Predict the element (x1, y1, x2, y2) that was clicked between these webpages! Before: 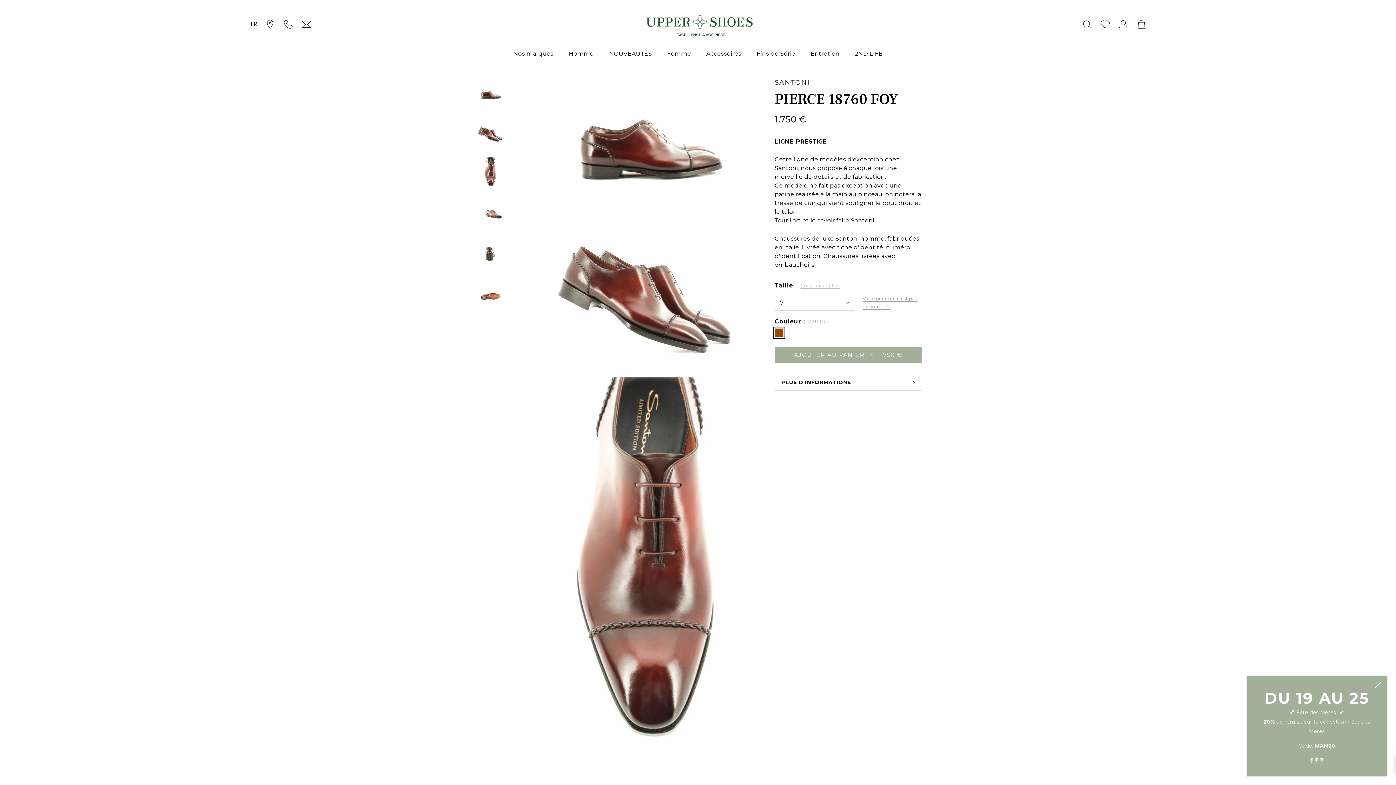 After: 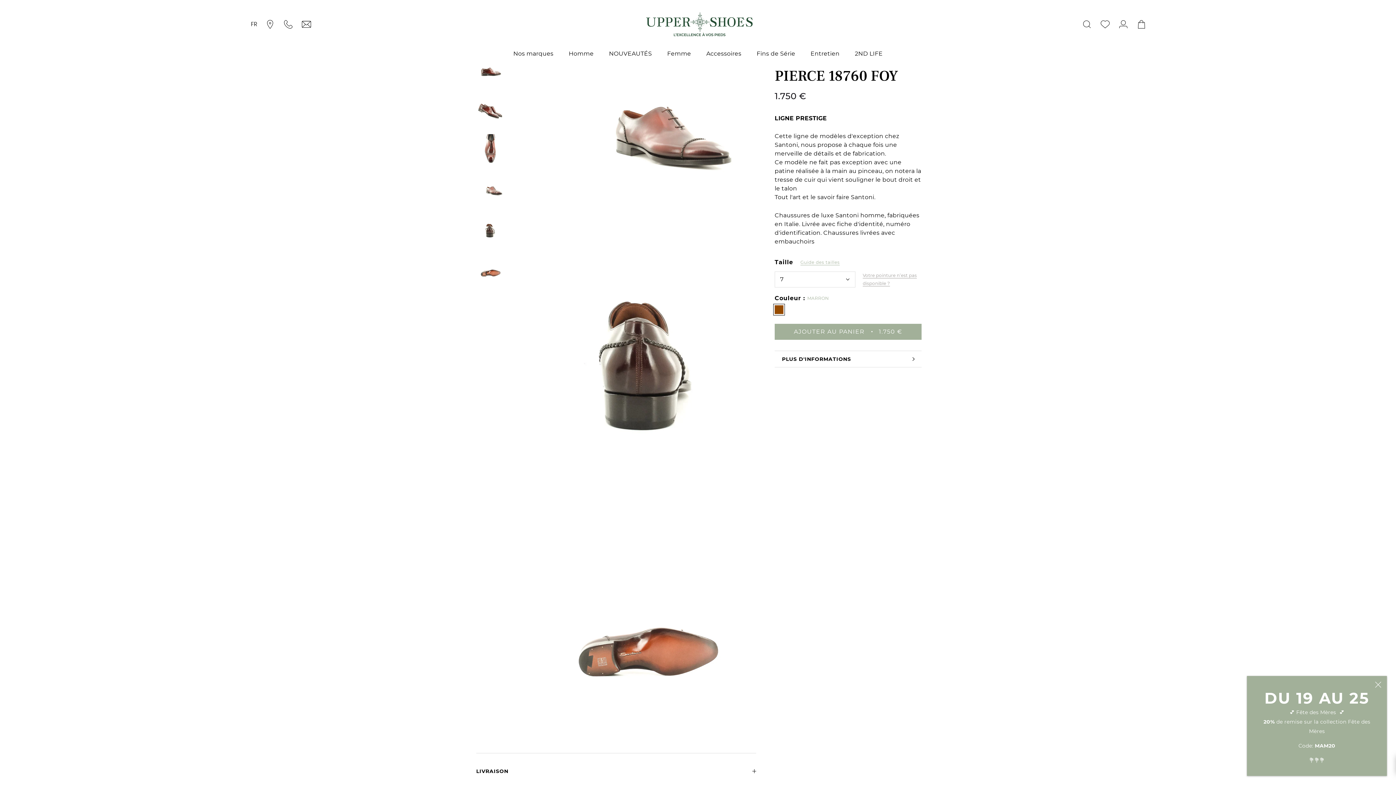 Action: bbox: (474, 196, 506, 228)